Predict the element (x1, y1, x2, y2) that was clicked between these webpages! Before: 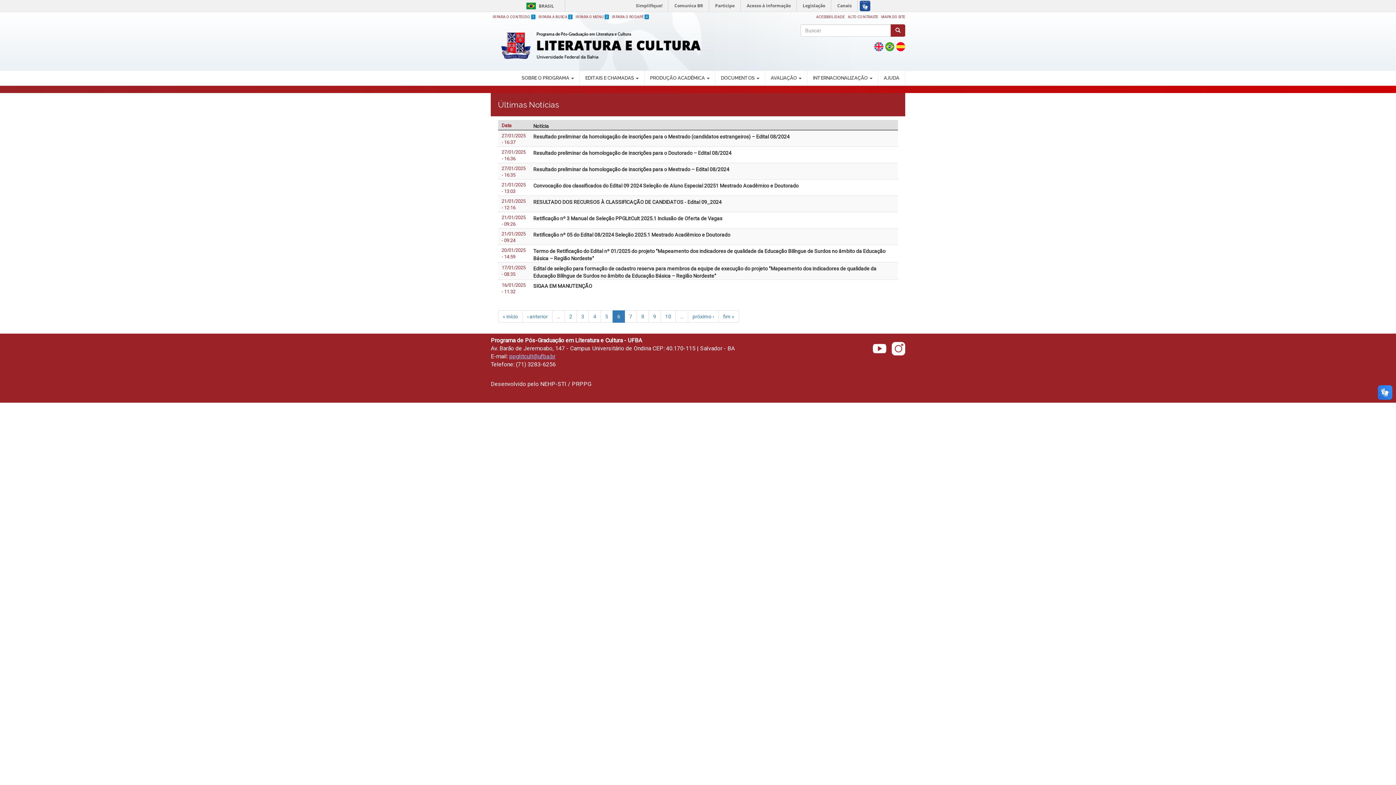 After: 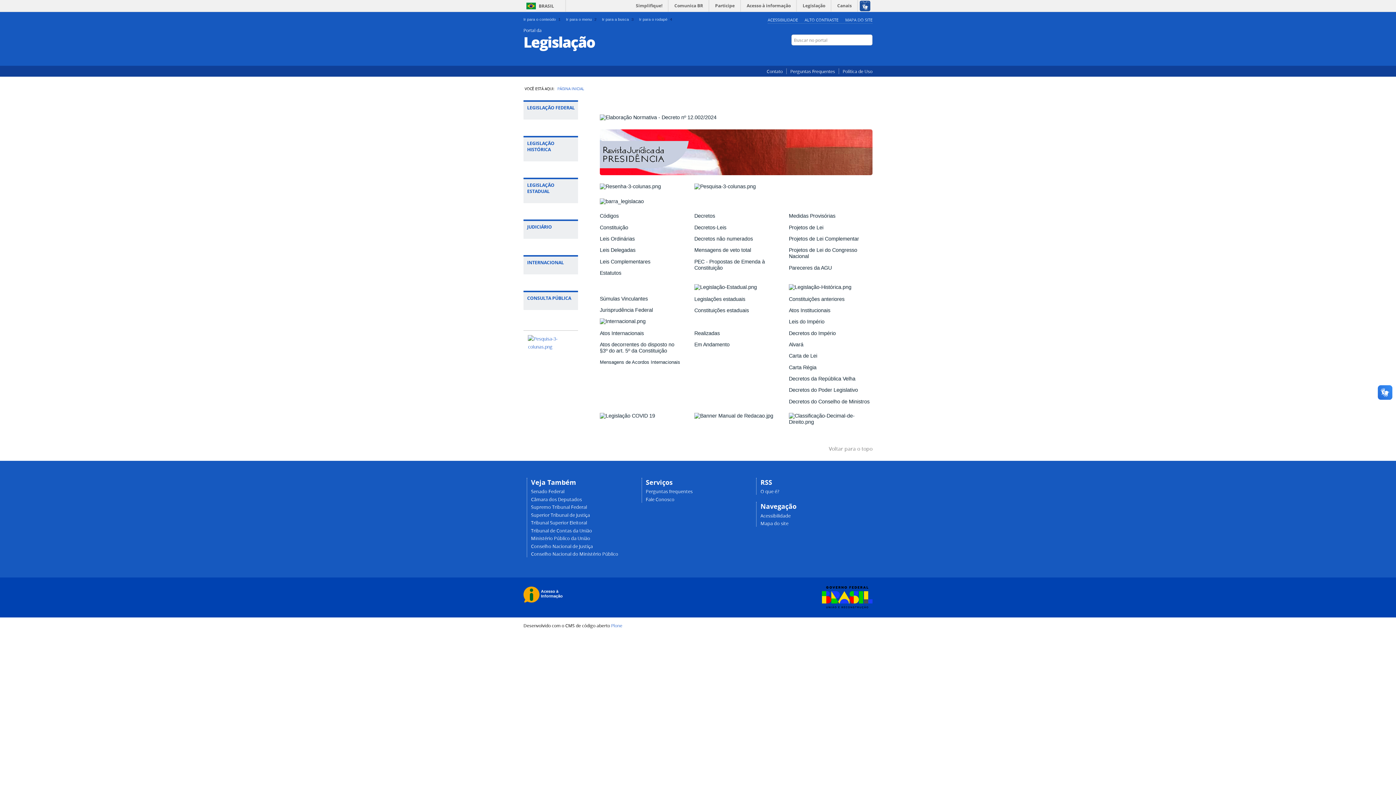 Action: bbox: (798, 0, 830, 11) label: Legislação